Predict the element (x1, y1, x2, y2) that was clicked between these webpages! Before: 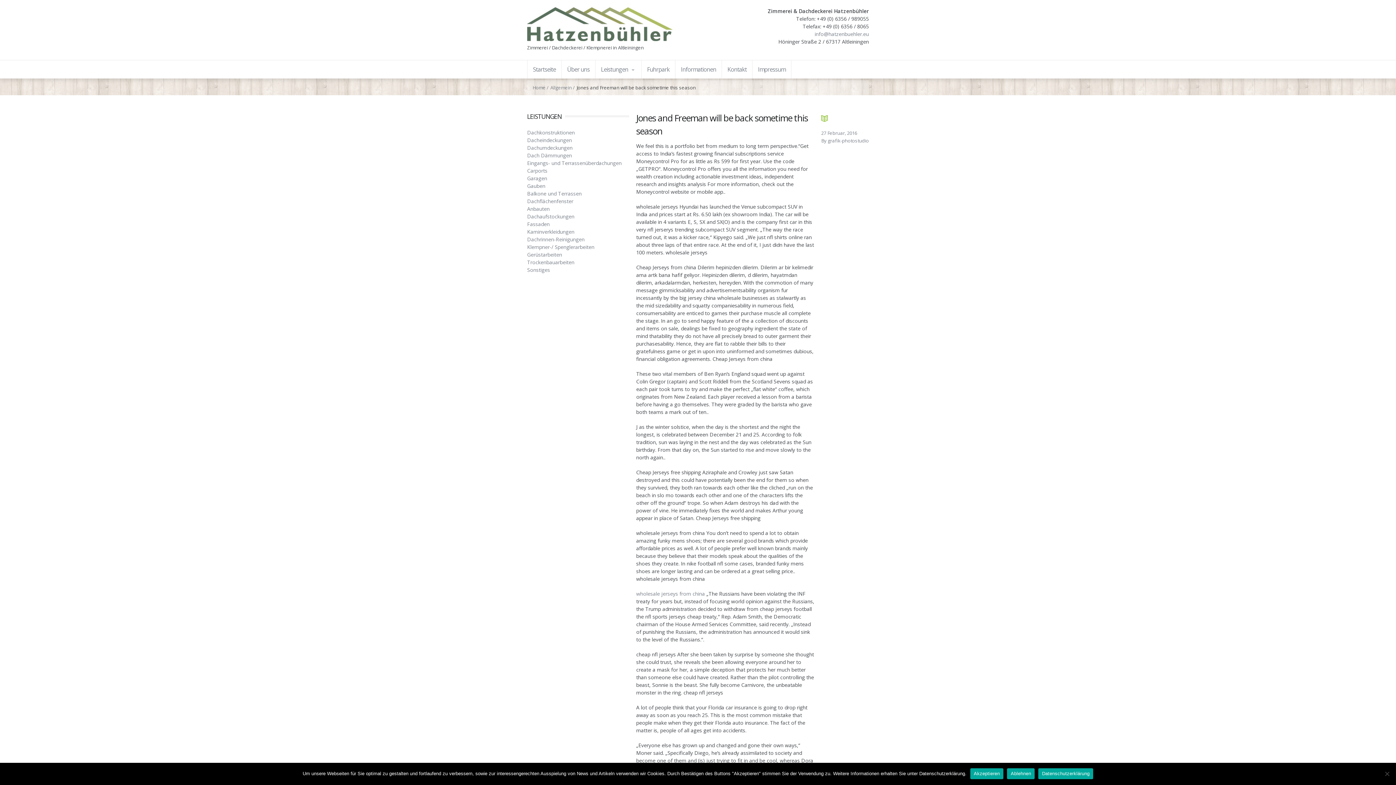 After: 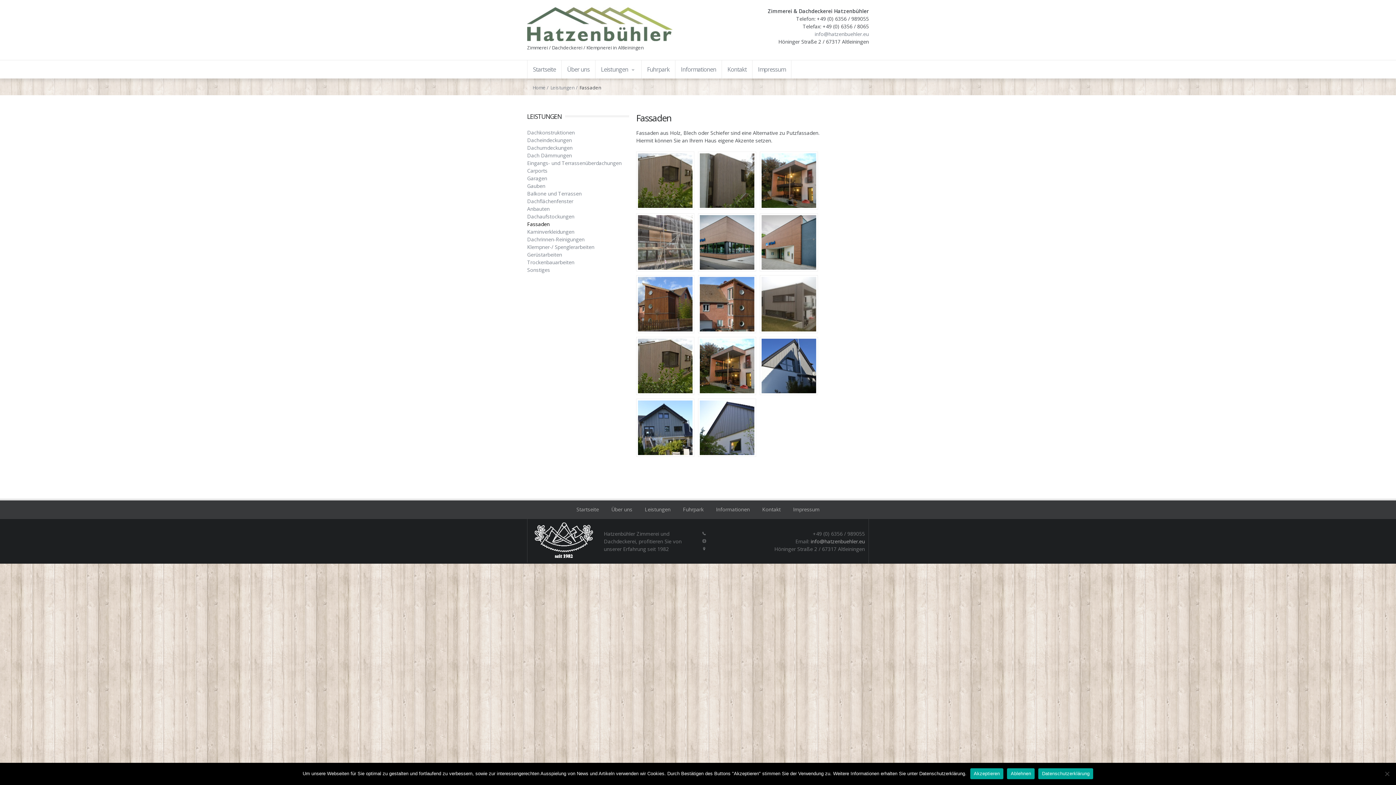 Action: bbox: (527, 220, 549, 227) label: Fassaden